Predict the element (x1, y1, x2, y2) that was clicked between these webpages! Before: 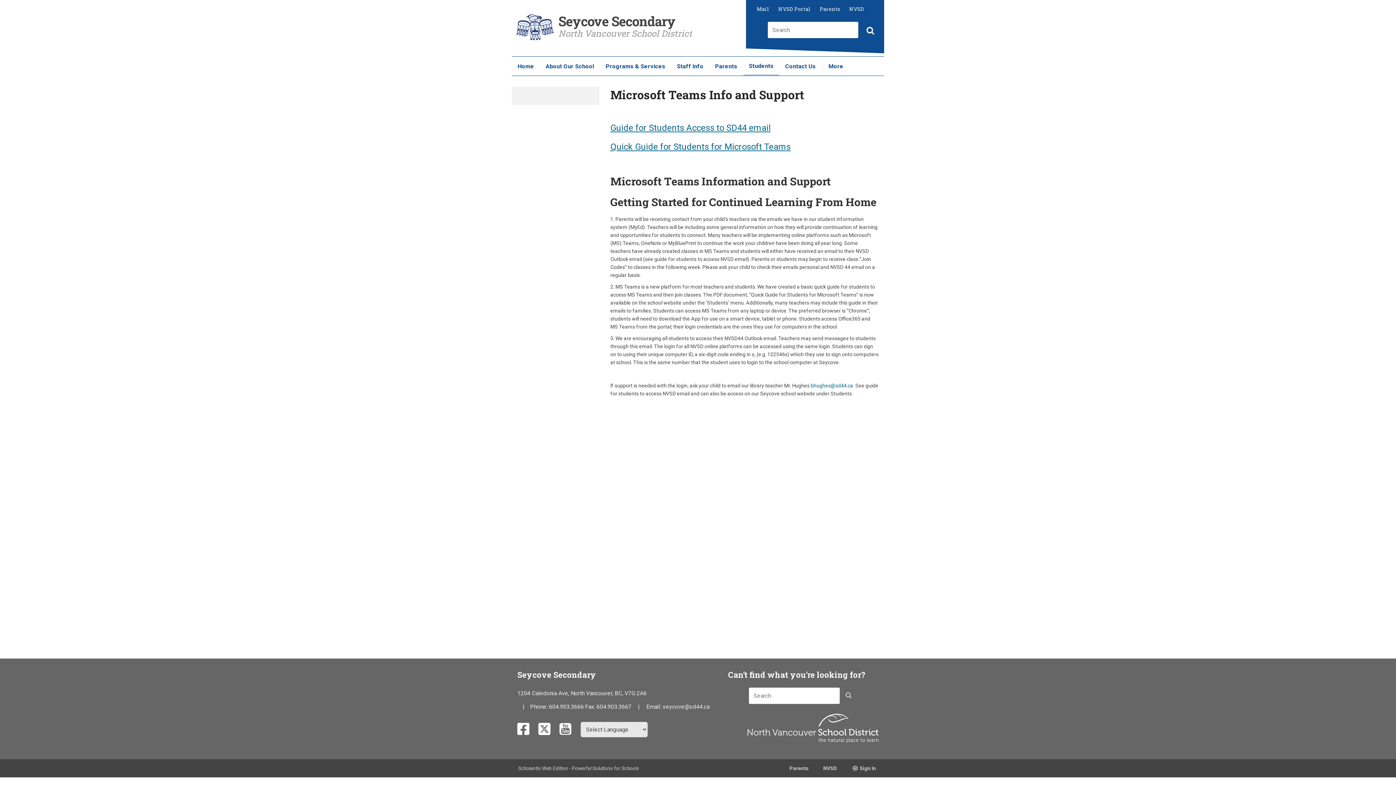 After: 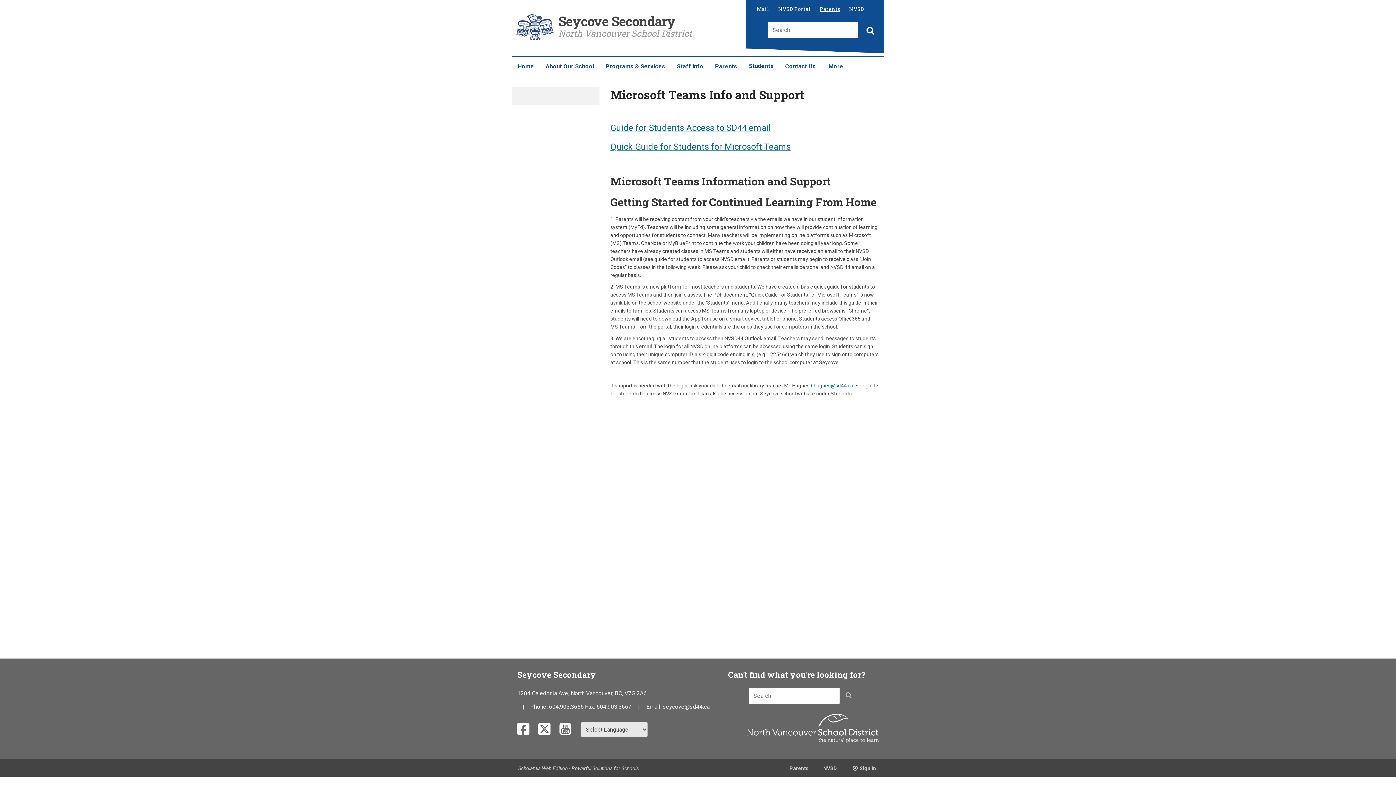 Action: bbox: (820, 5, 840, 12) label: Parents